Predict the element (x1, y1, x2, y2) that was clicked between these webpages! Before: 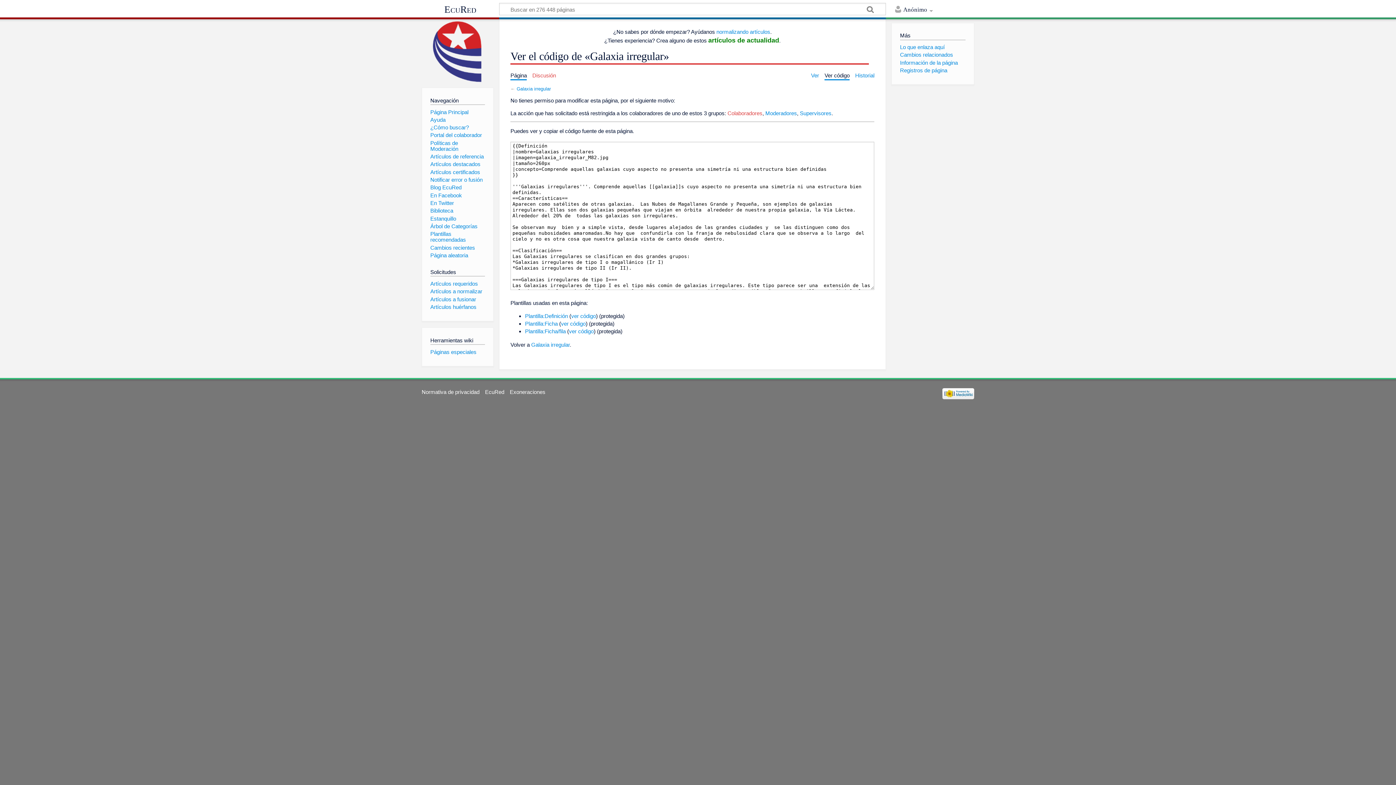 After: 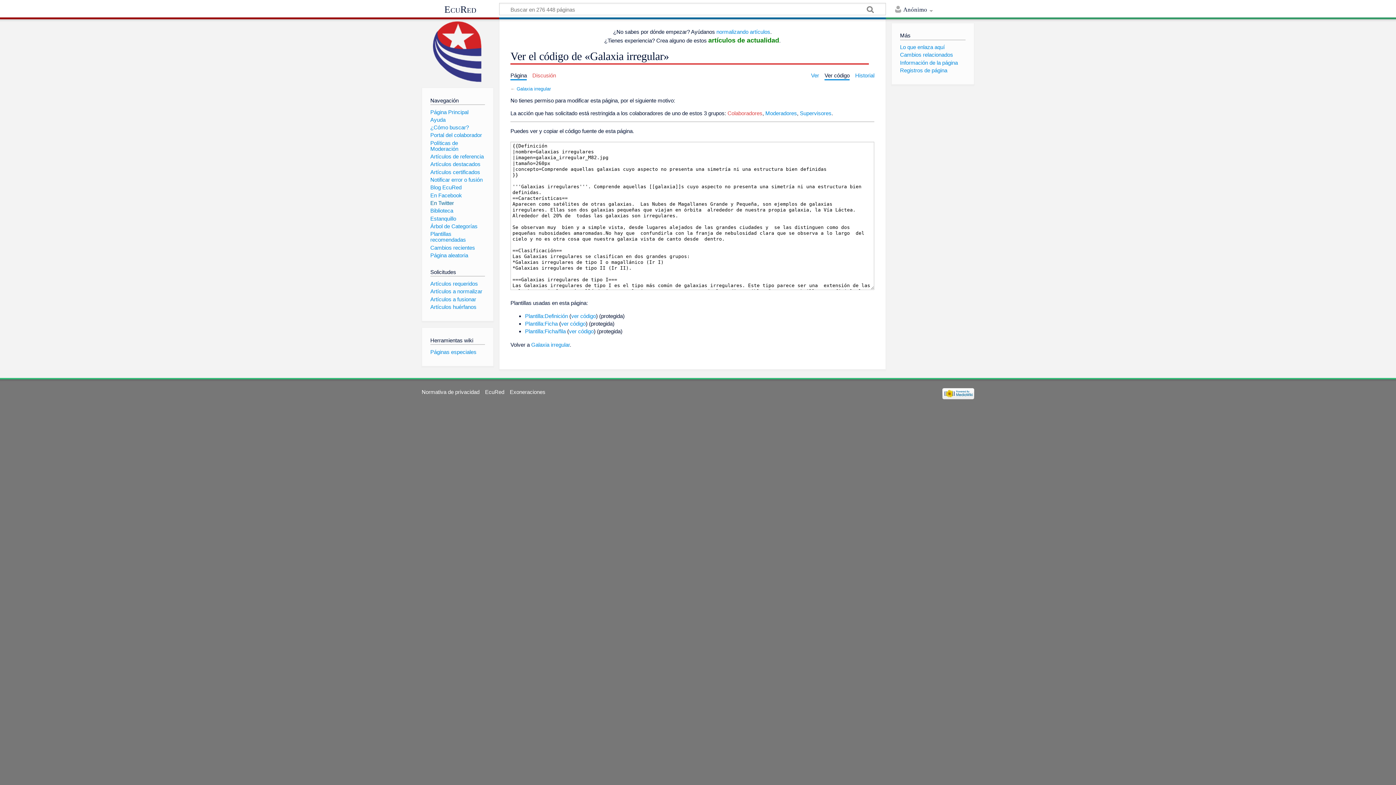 Action: bbox: (430, 199, 454, 206) label: En Twitter